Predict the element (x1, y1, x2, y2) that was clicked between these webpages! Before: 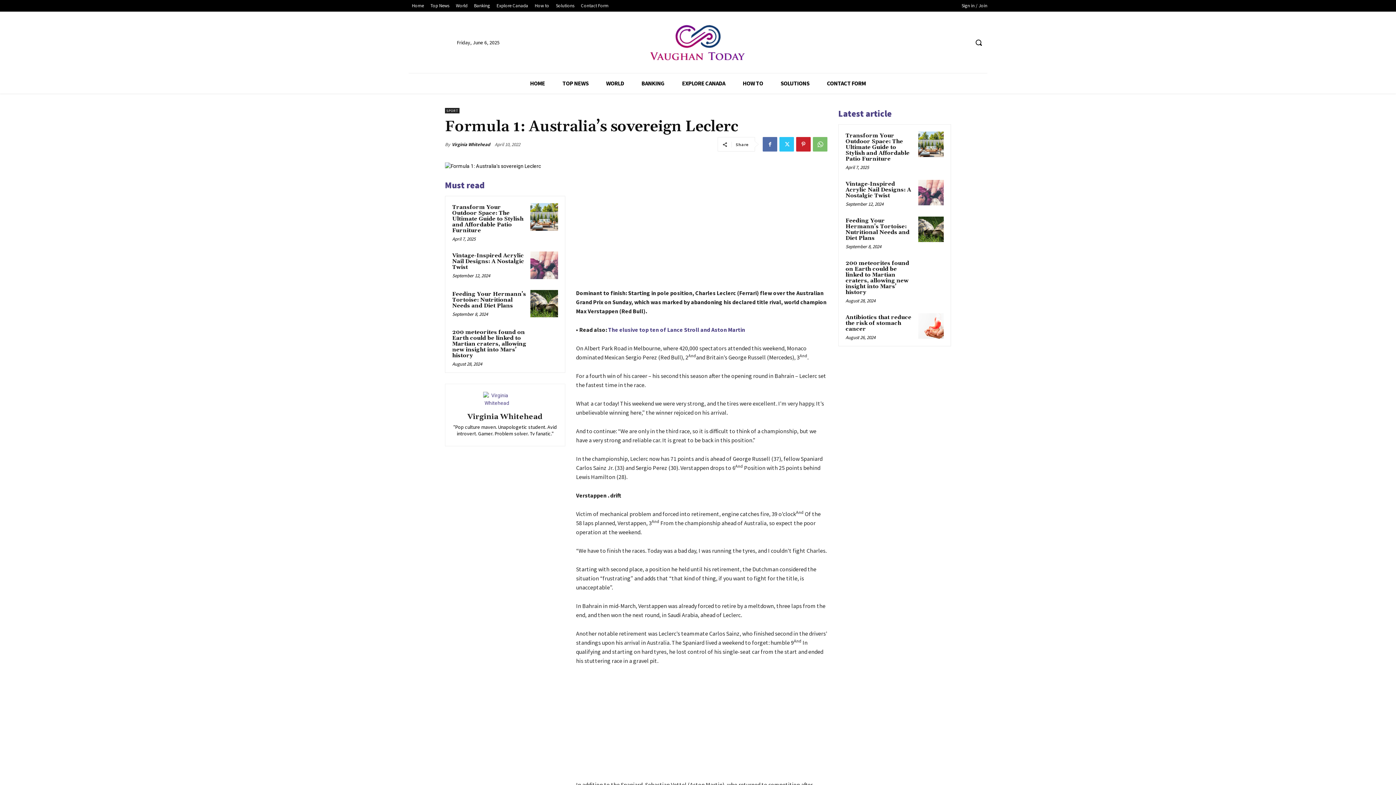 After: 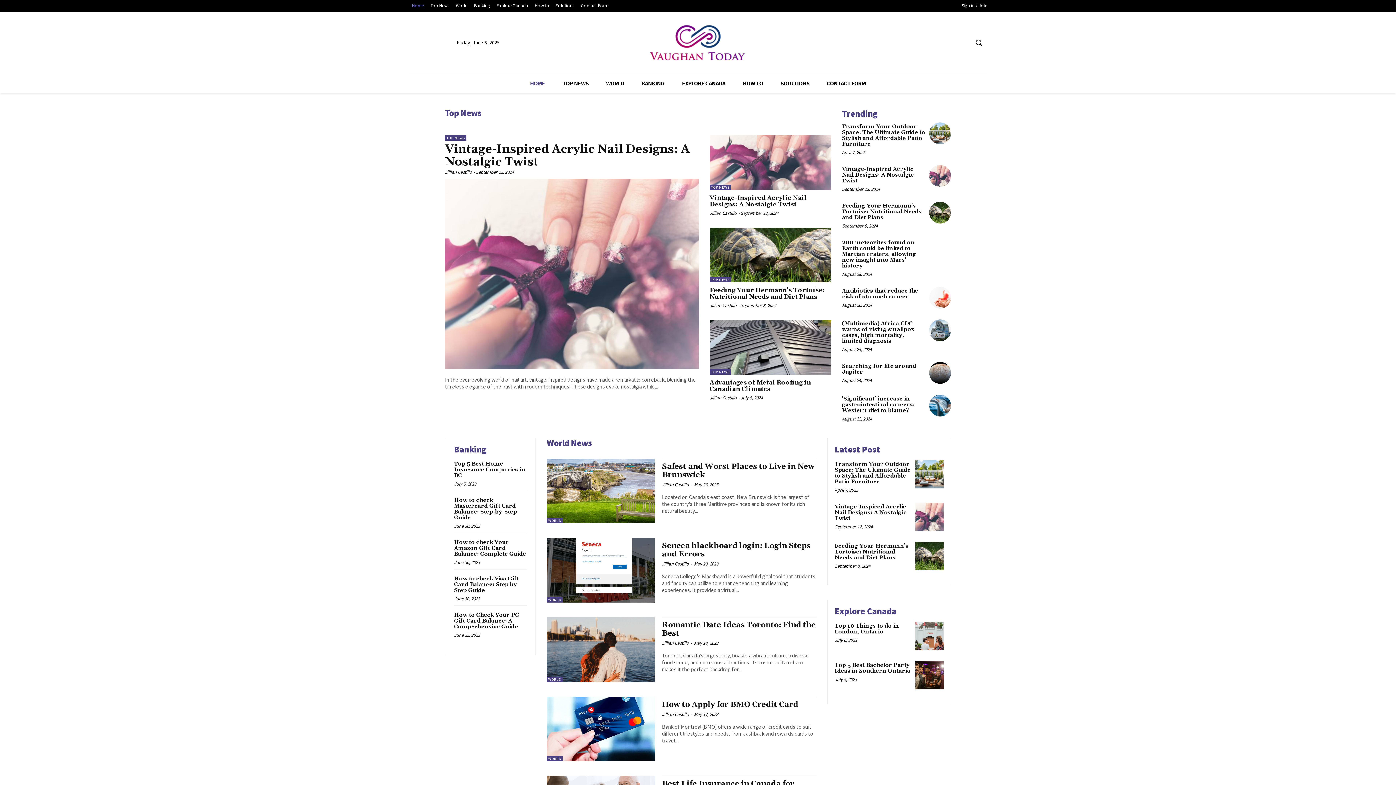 Action: bbox: (633, 73, 673, 93) label: BANKING